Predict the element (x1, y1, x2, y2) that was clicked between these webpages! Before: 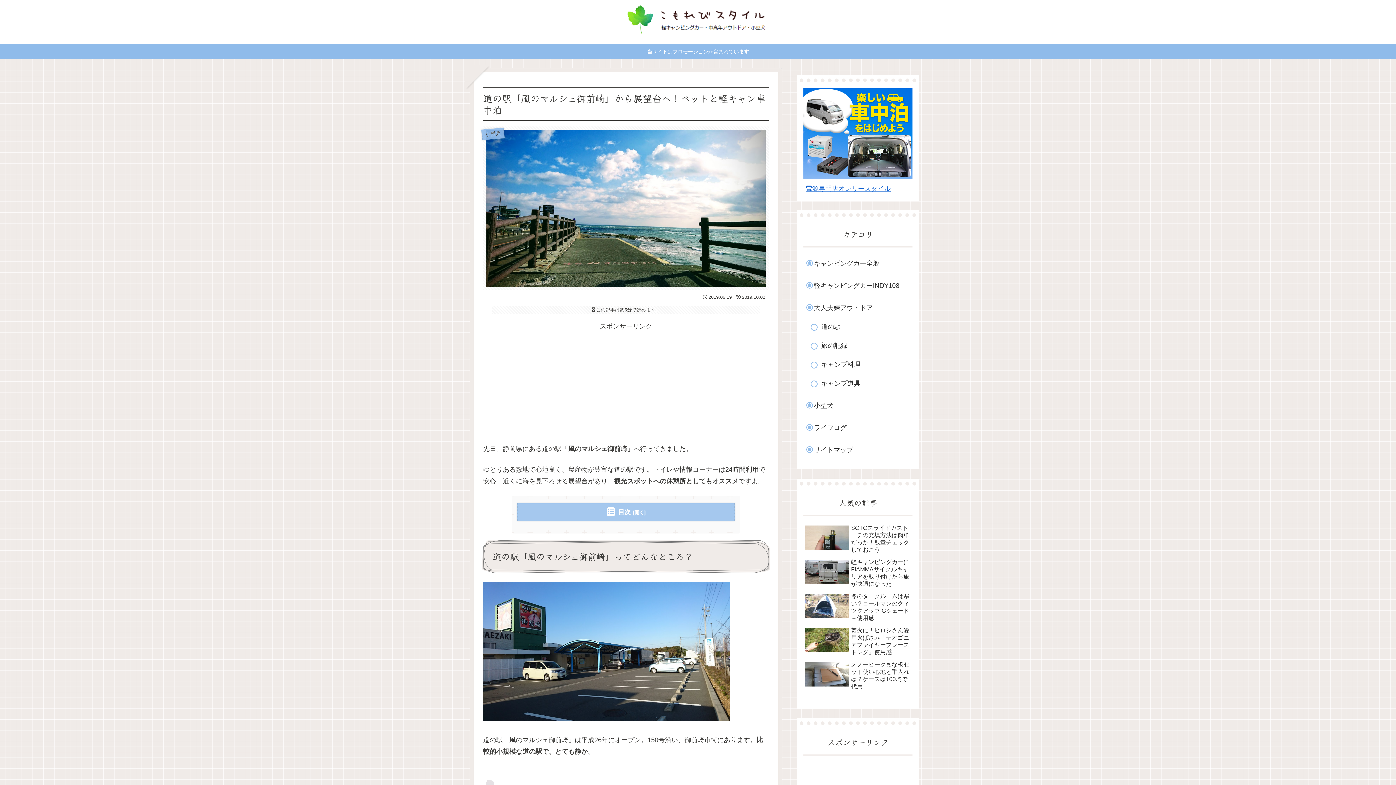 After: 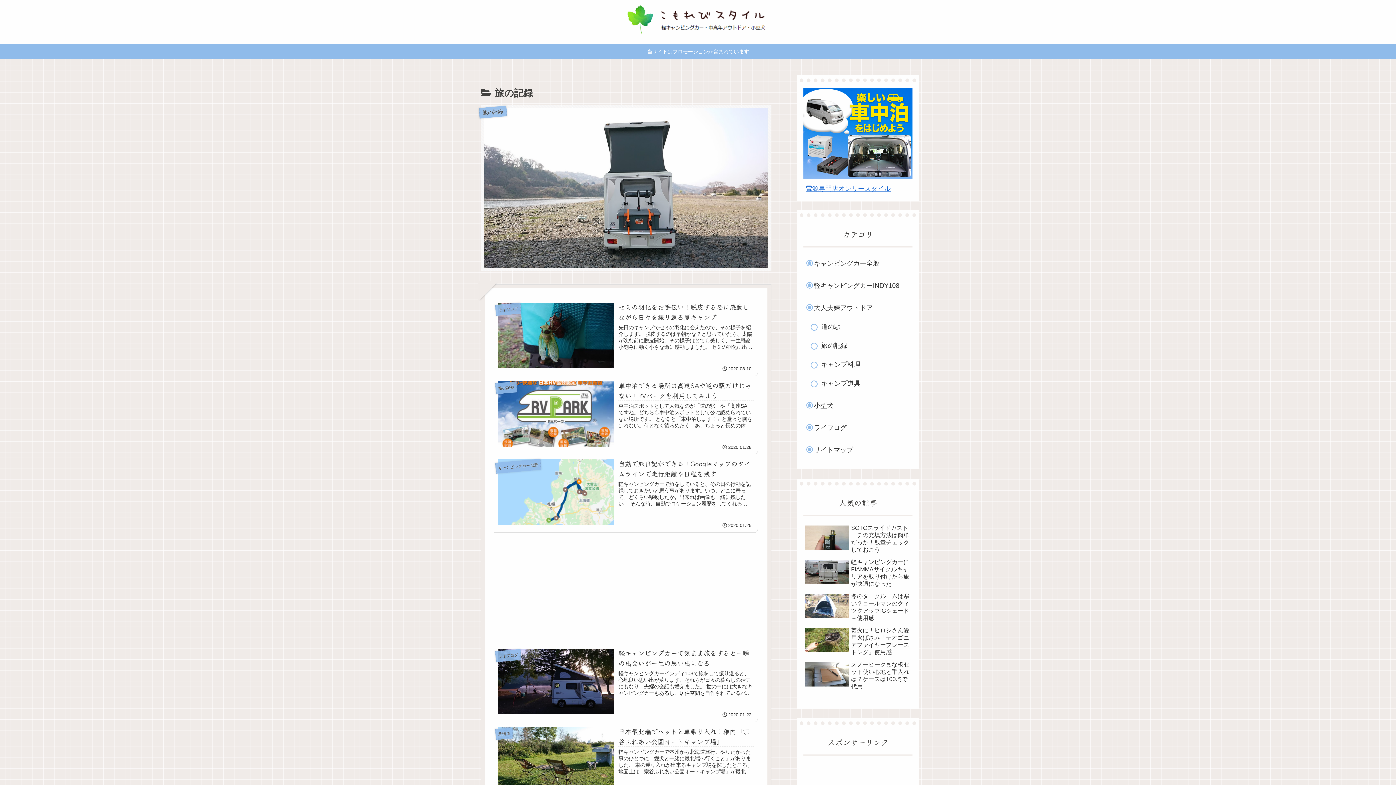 Action: label: 旅の記録 bbox: (818, 336, 912, 355)